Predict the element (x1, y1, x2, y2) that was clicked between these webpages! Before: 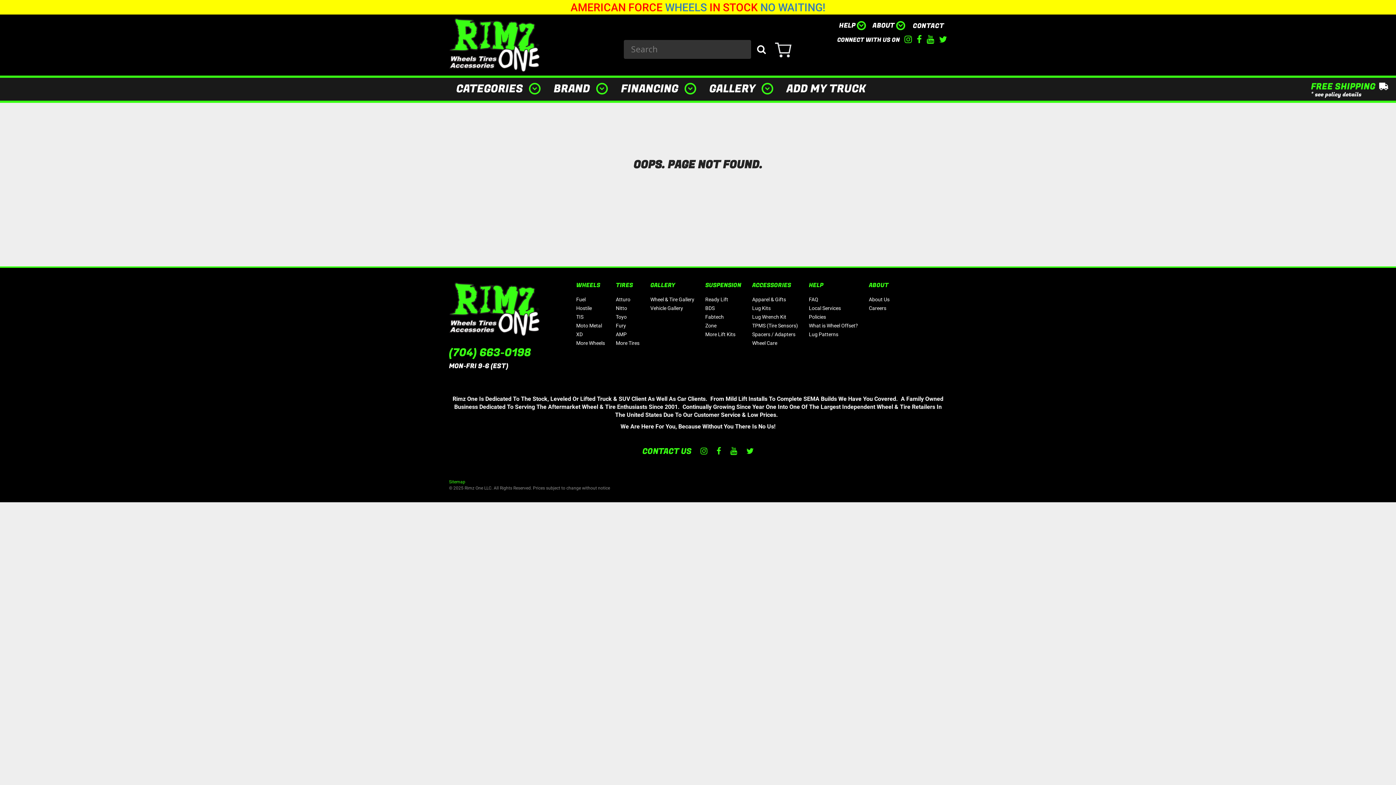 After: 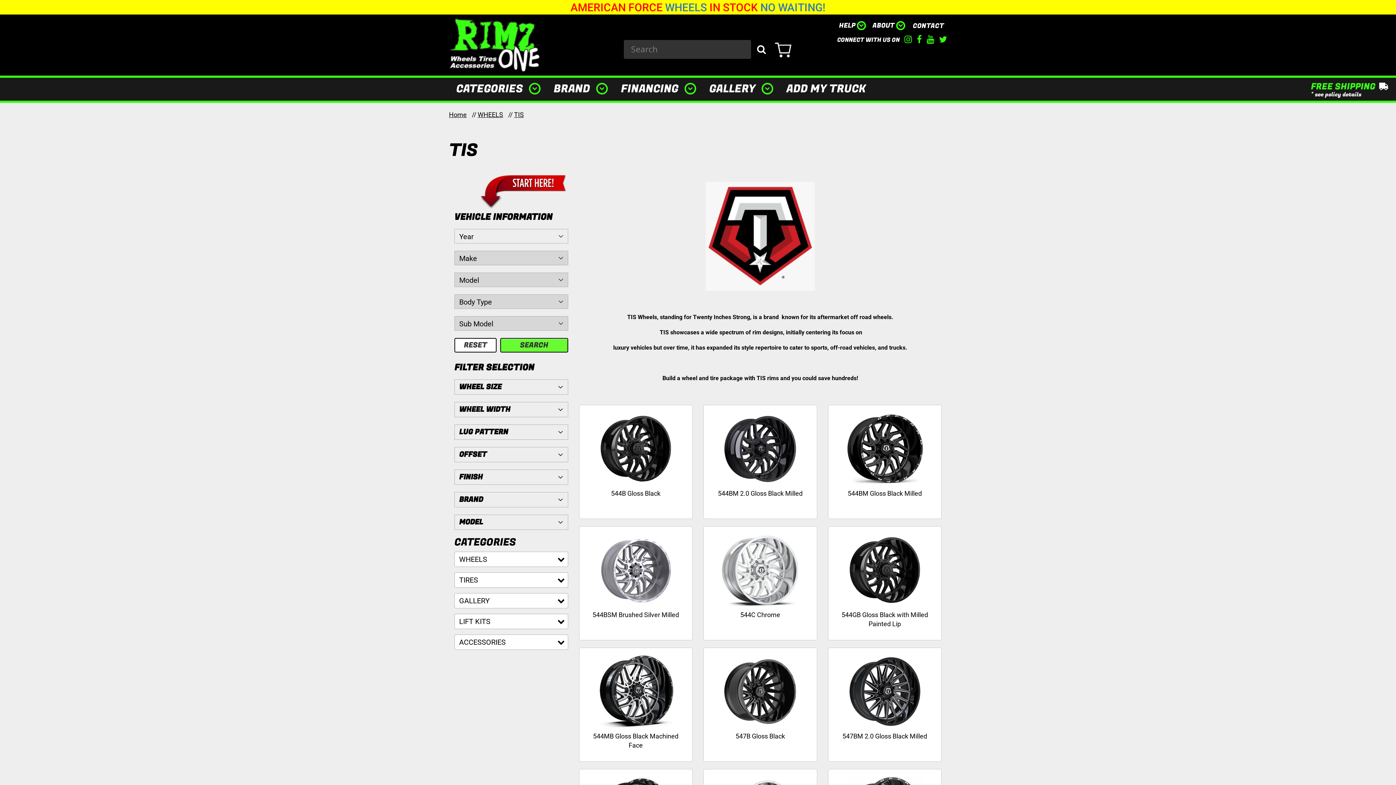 Action: bbox: (576, 313, 583, 320) label: TIS